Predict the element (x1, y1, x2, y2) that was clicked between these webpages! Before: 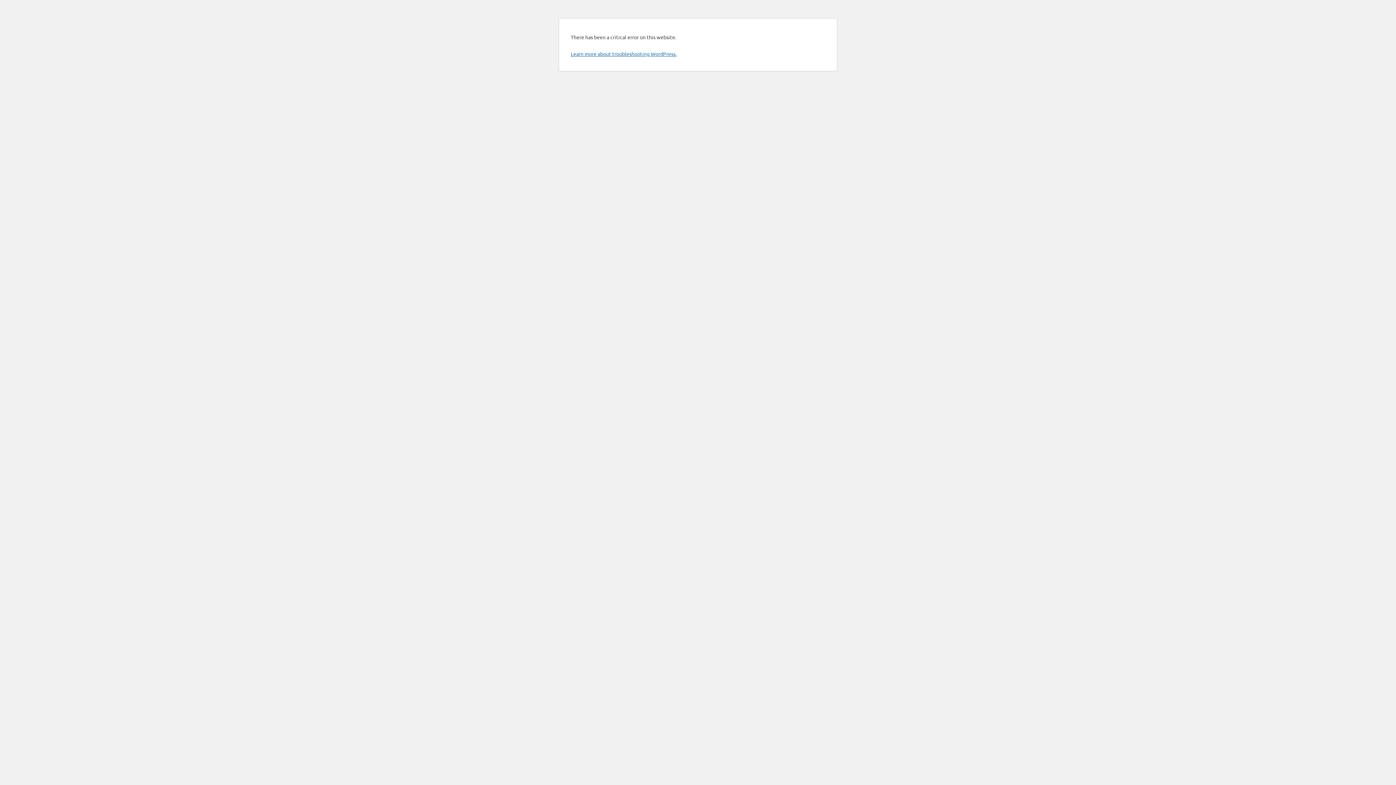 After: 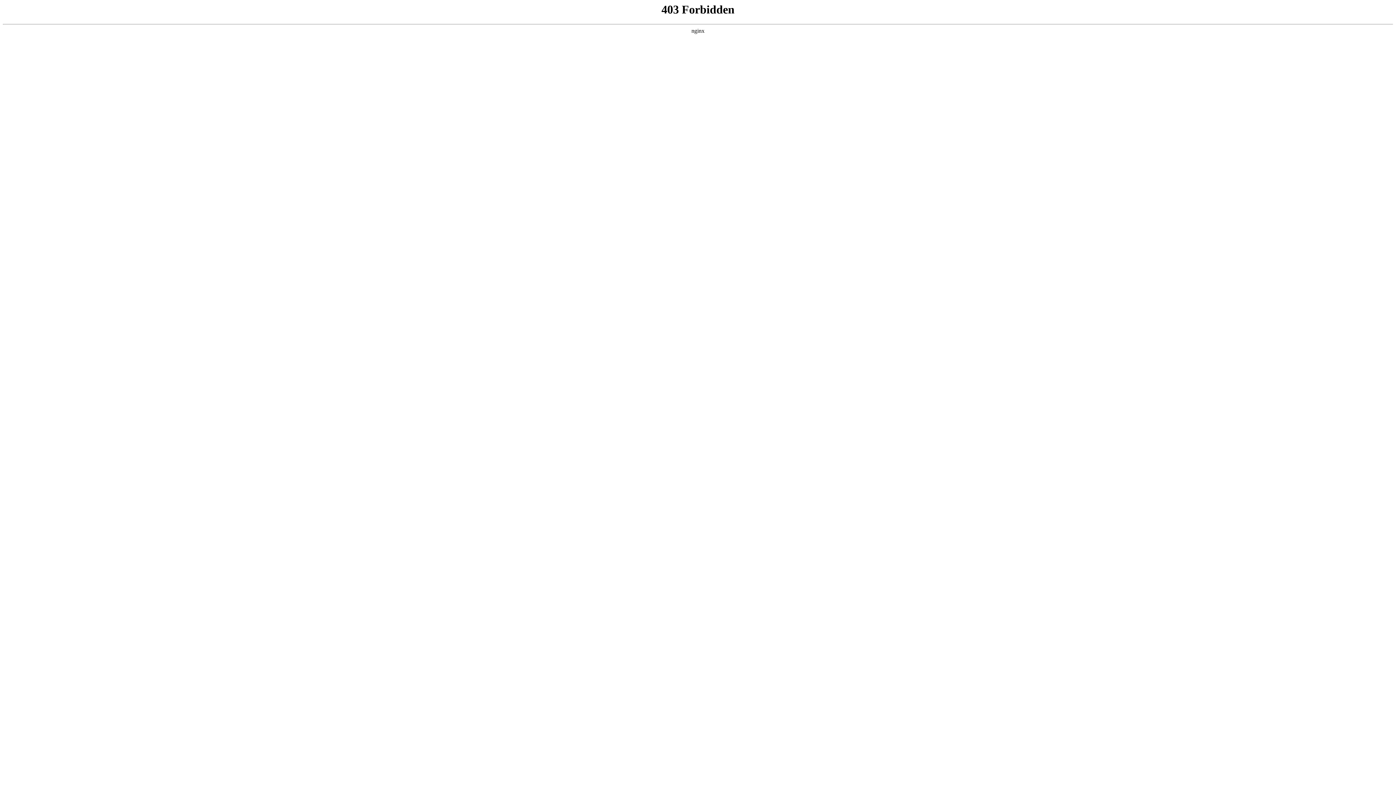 Action: label: Learn more about troubleshooting WordPress. bbox: (570, 50, 676, 57)